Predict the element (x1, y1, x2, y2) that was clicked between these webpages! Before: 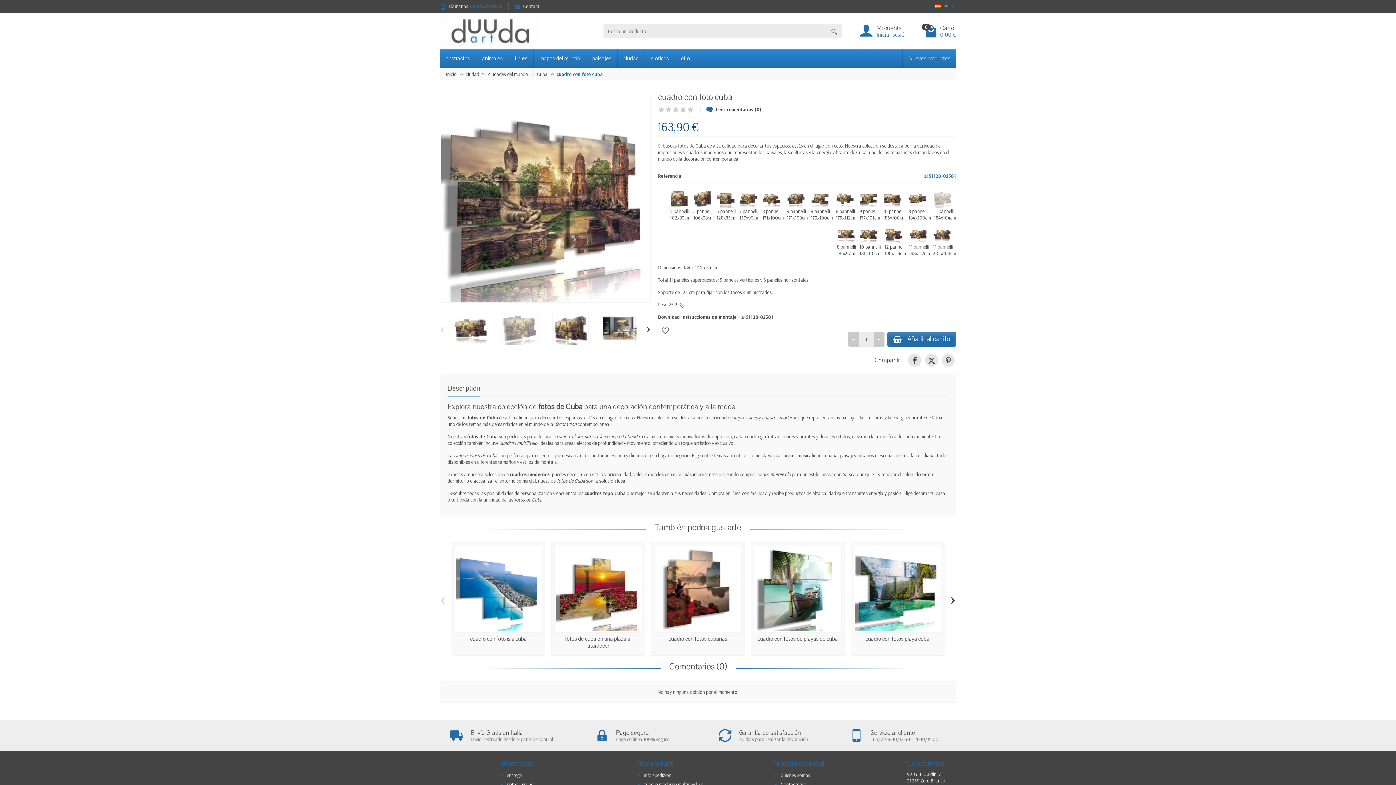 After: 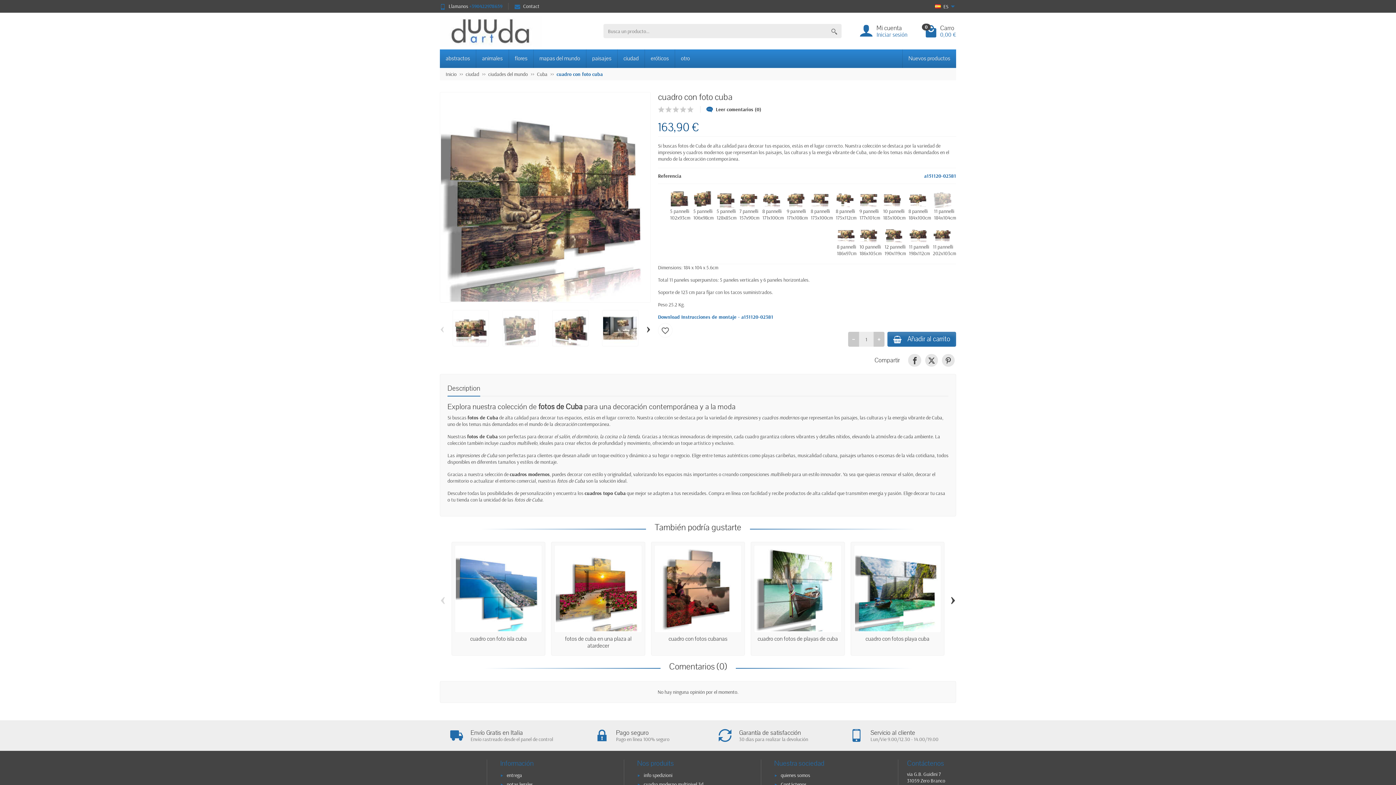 Action: bbox: (658, 313, 773, 320) label: Download Instrucciones de montaje - a151120-02381